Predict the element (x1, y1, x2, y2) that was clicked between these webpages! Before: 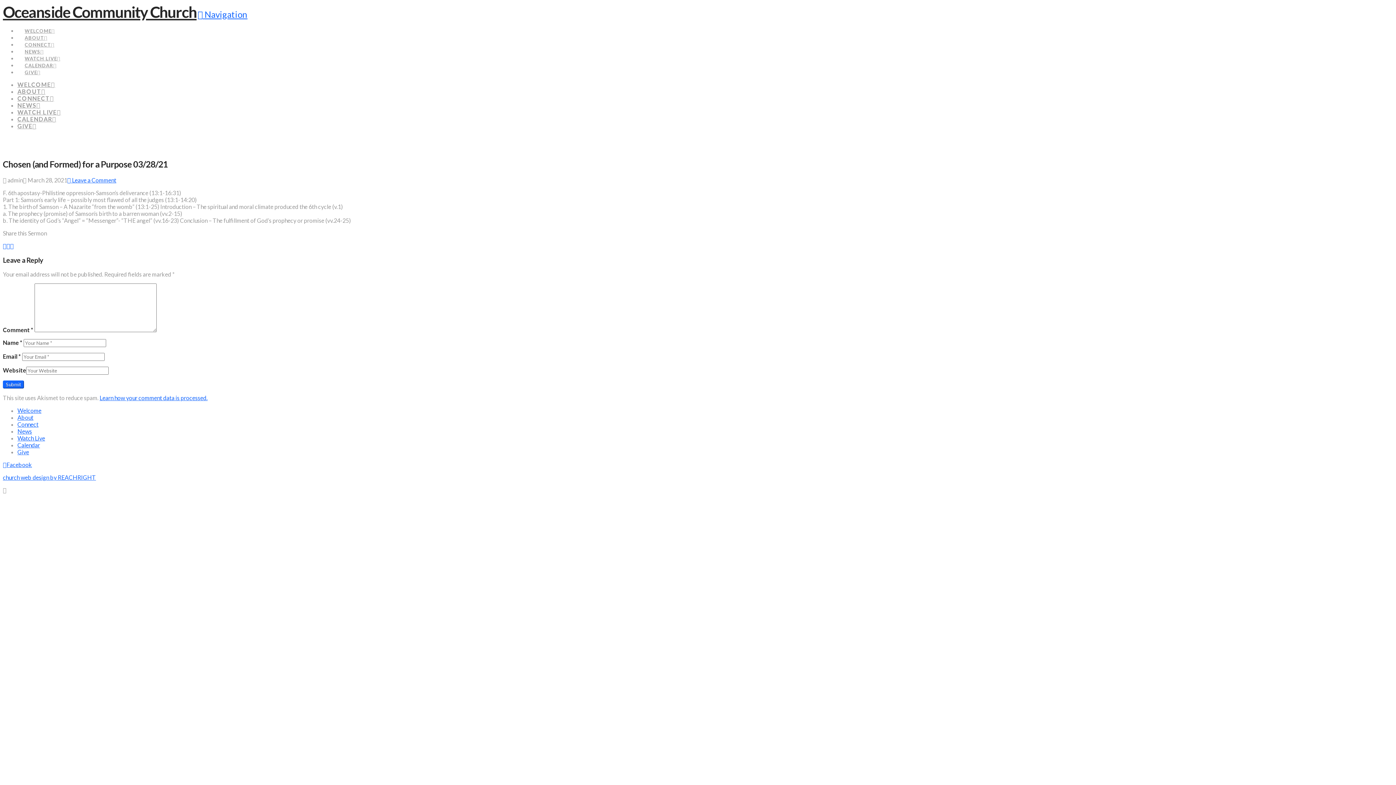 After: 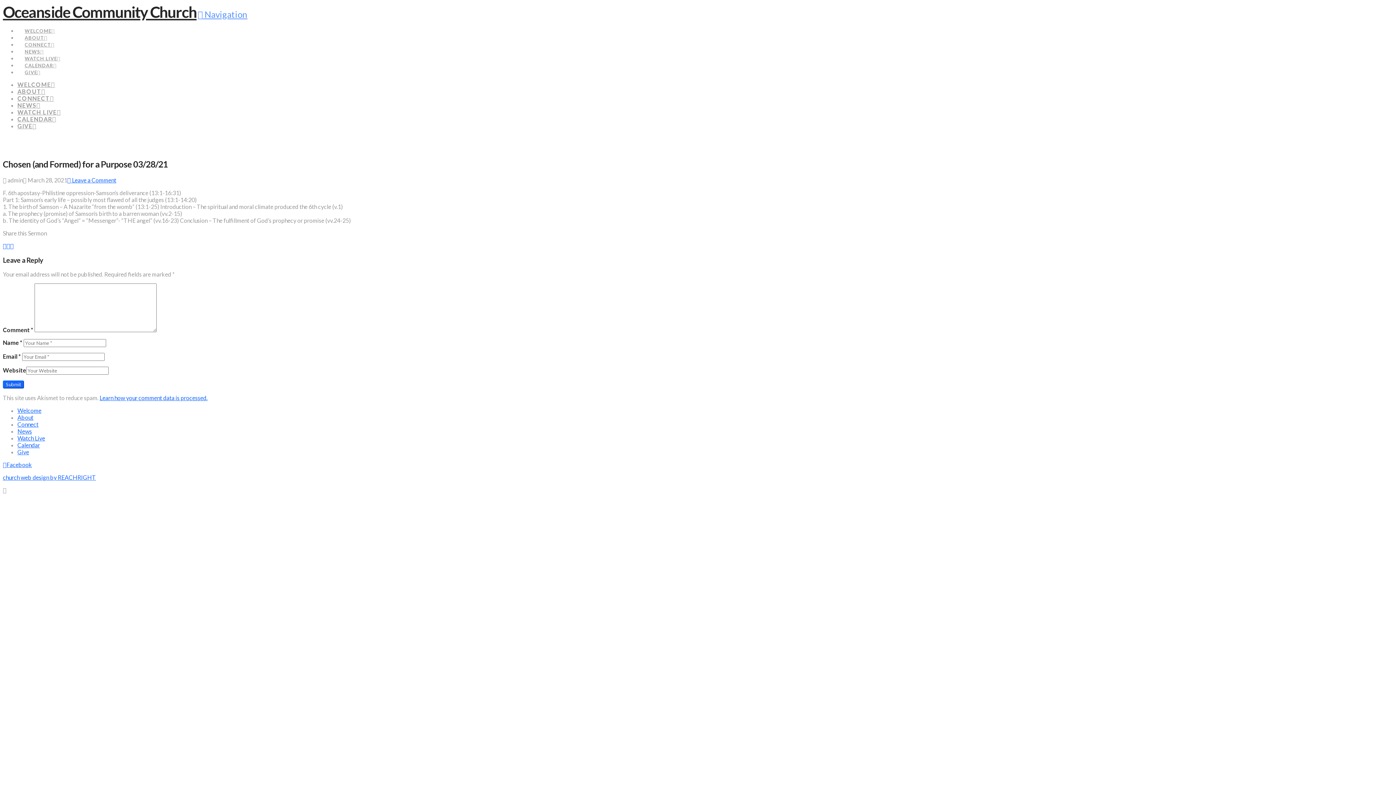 Action: bbox: (197, 9, 247, 19) label:  Navigation